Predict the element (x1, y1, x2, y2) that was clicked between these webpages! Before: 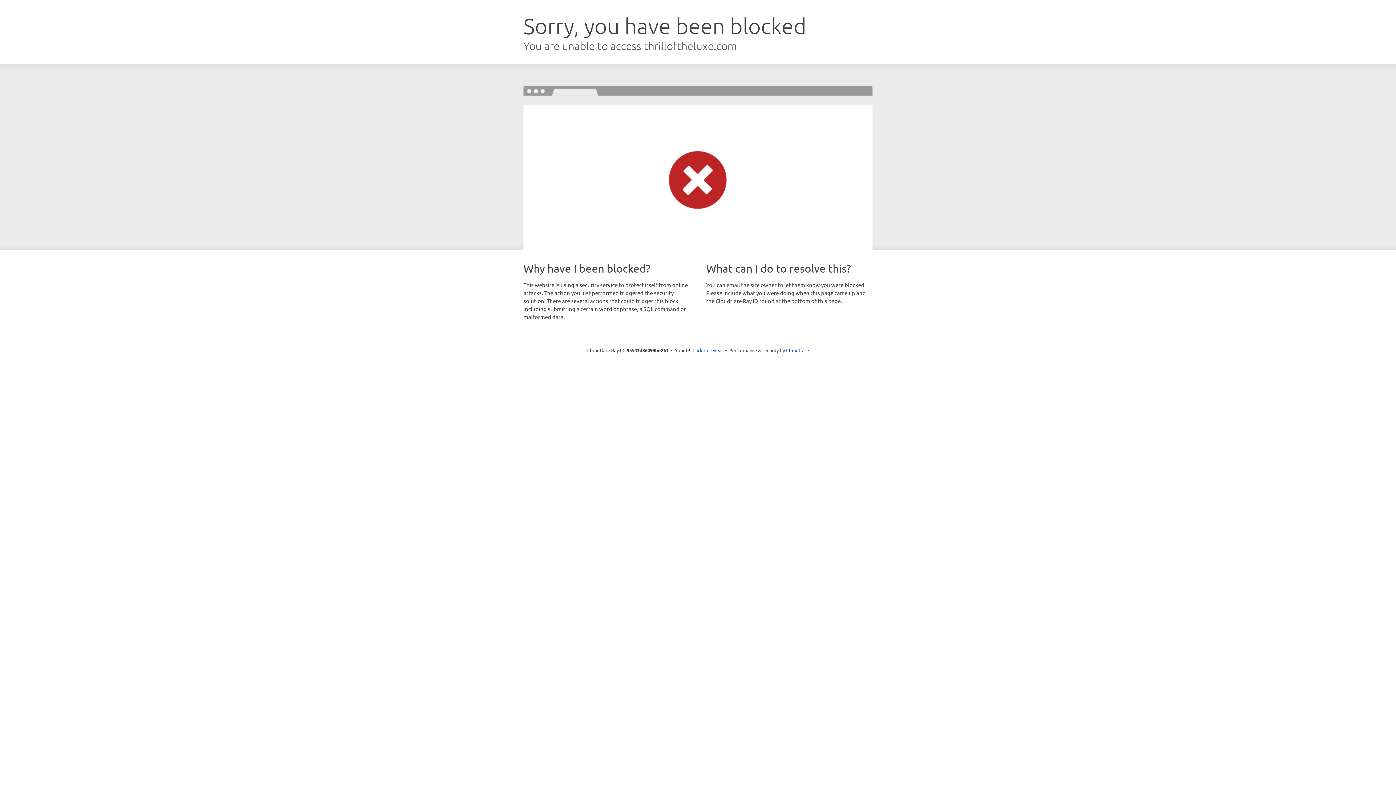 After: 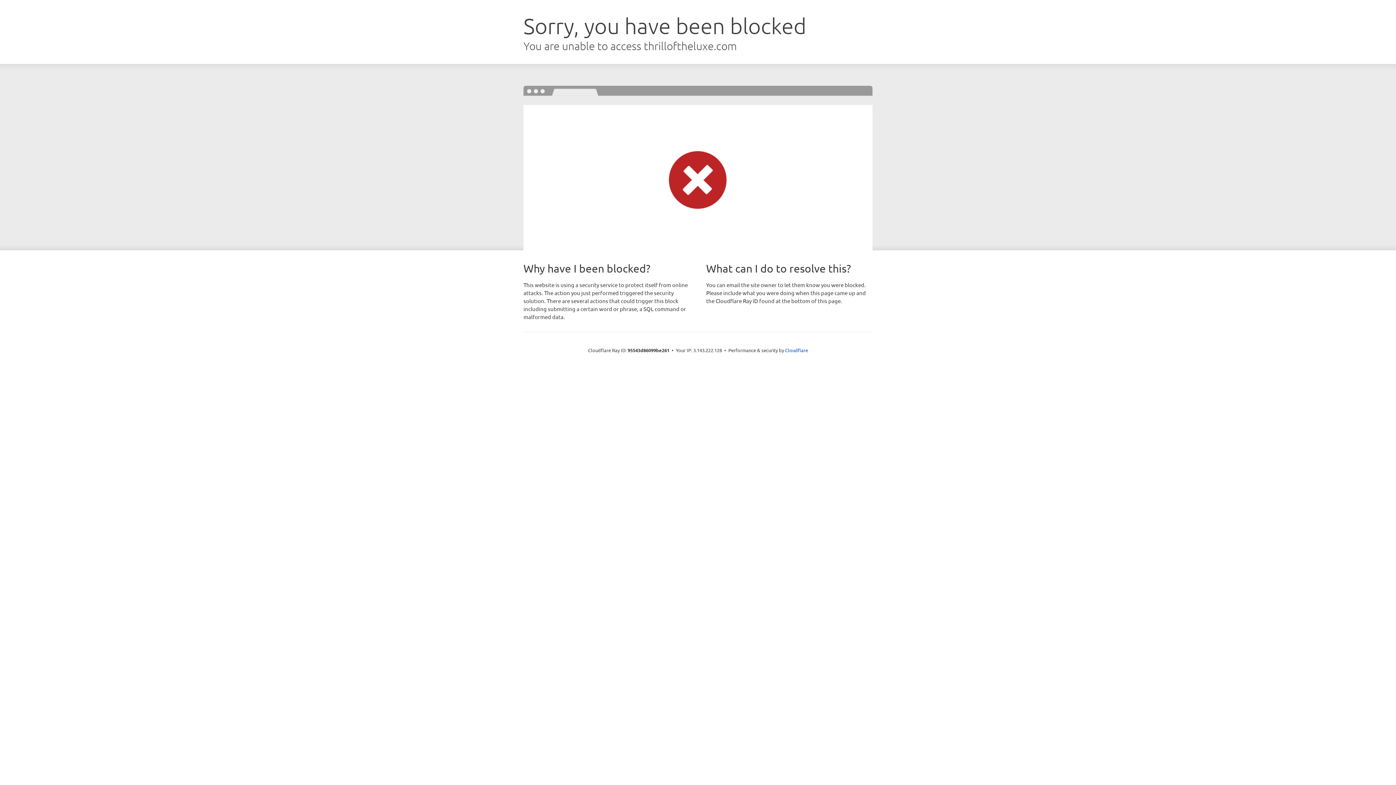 Action: bbox: (692, 346, 723, 353) label: Click to reveal